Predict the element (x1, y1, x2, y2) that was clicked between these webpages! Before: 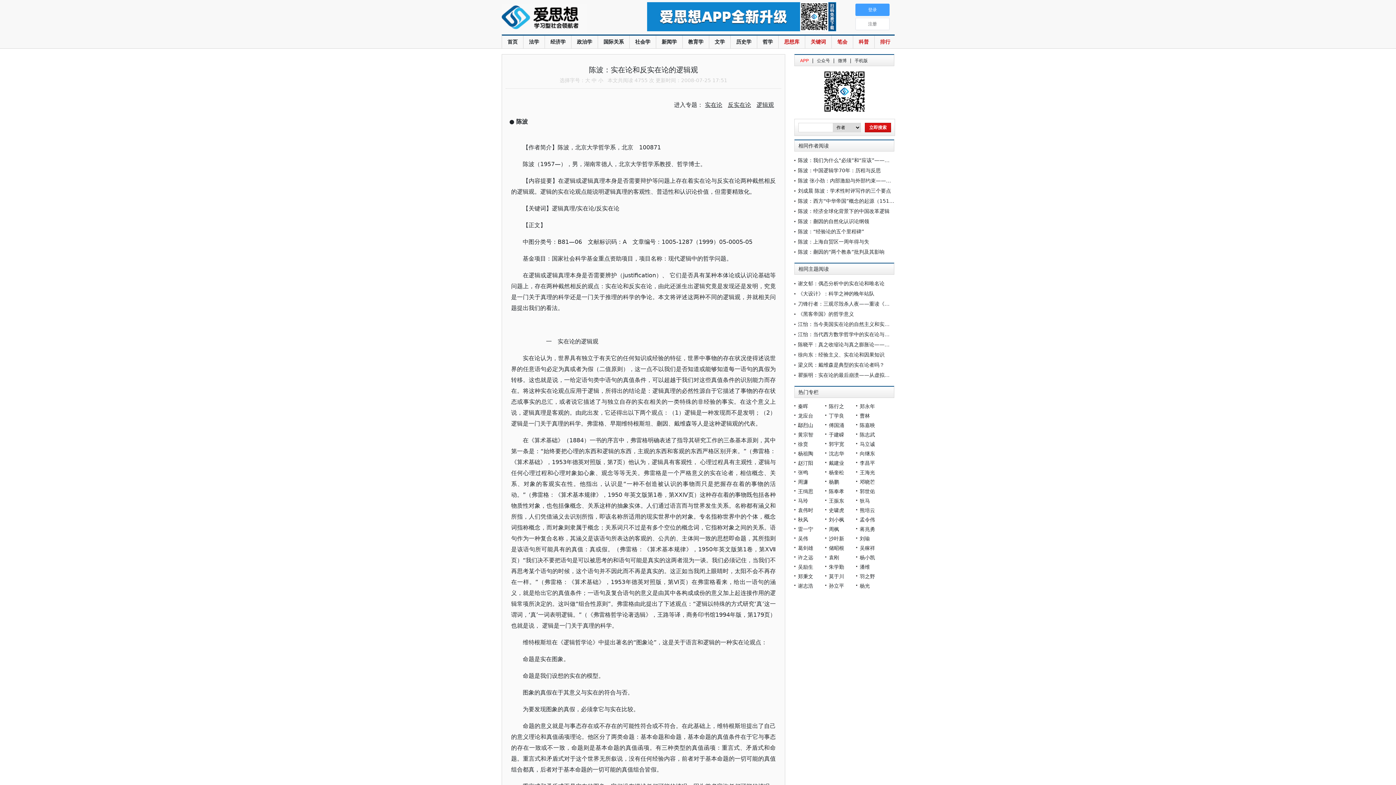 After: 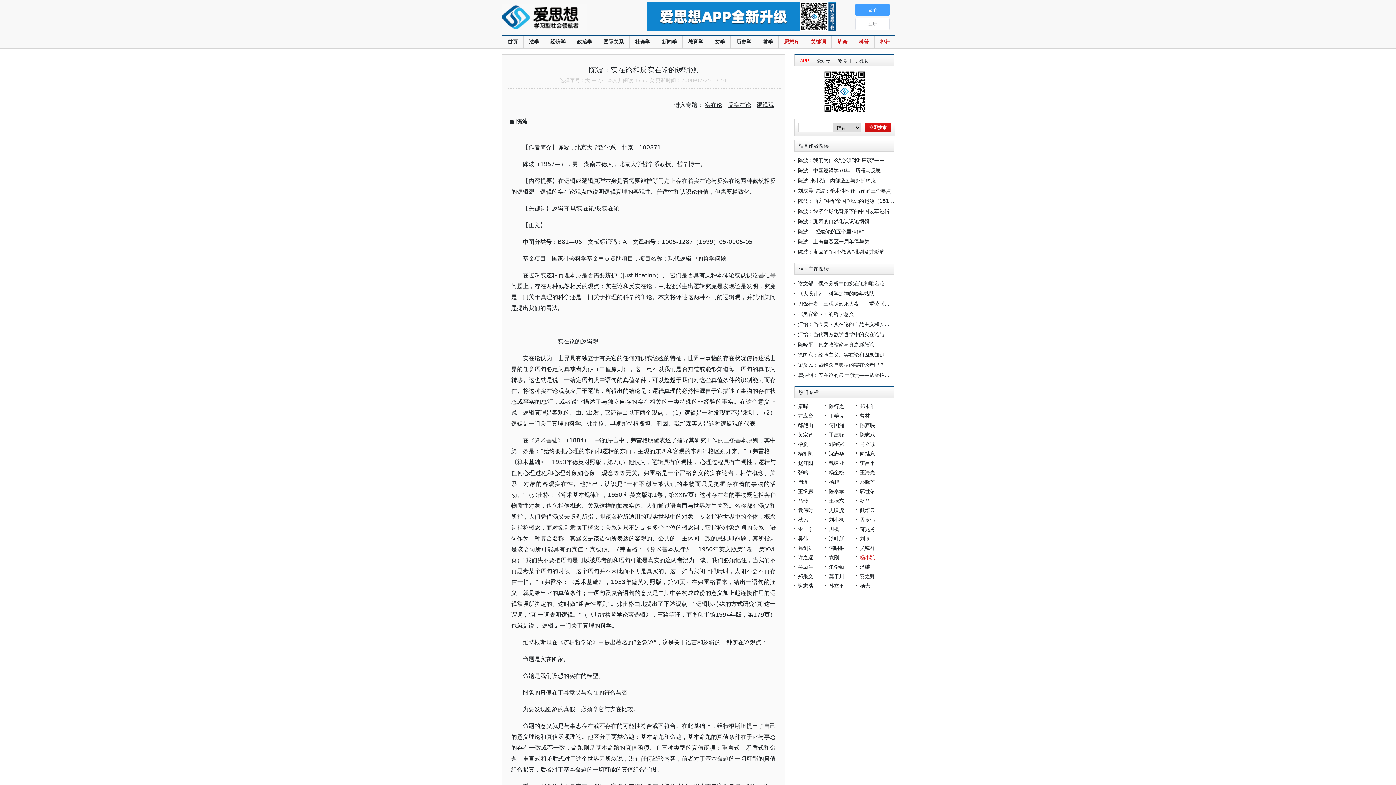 Action: label: 杨小凯 bbox: (860, 554, 875, 560)